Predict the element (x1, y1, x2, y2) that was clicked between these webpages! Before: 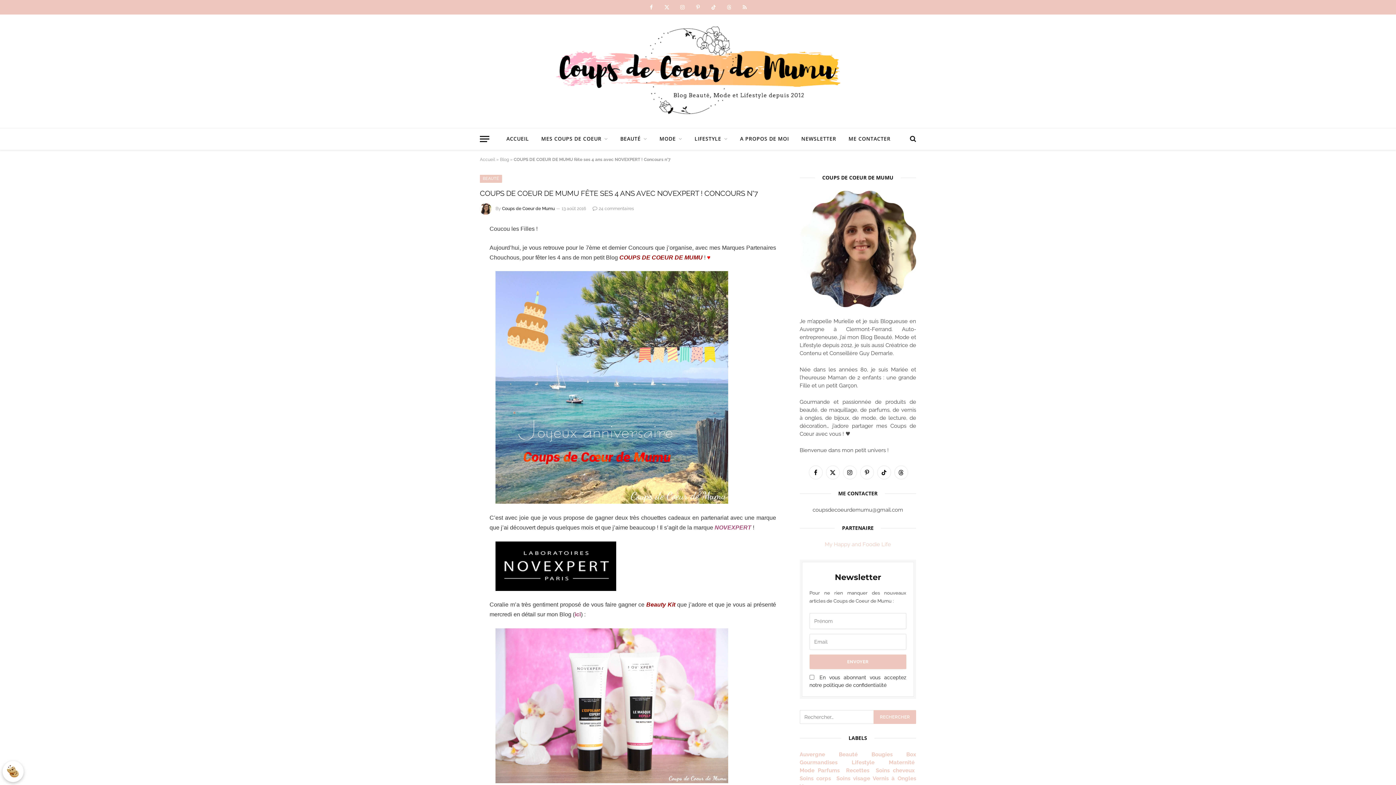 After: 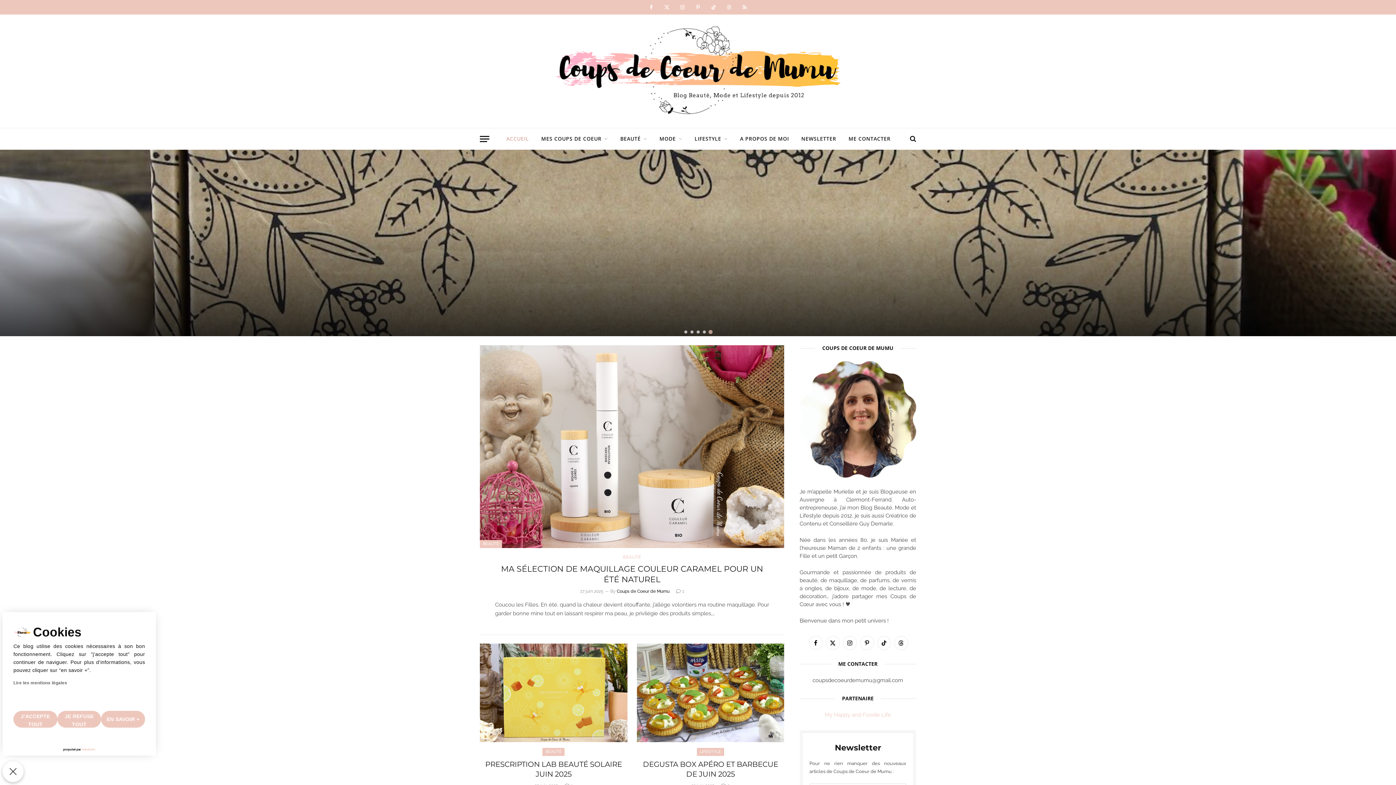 Action: label: ACCUEIL bbox: (500, 128, 535, 149)